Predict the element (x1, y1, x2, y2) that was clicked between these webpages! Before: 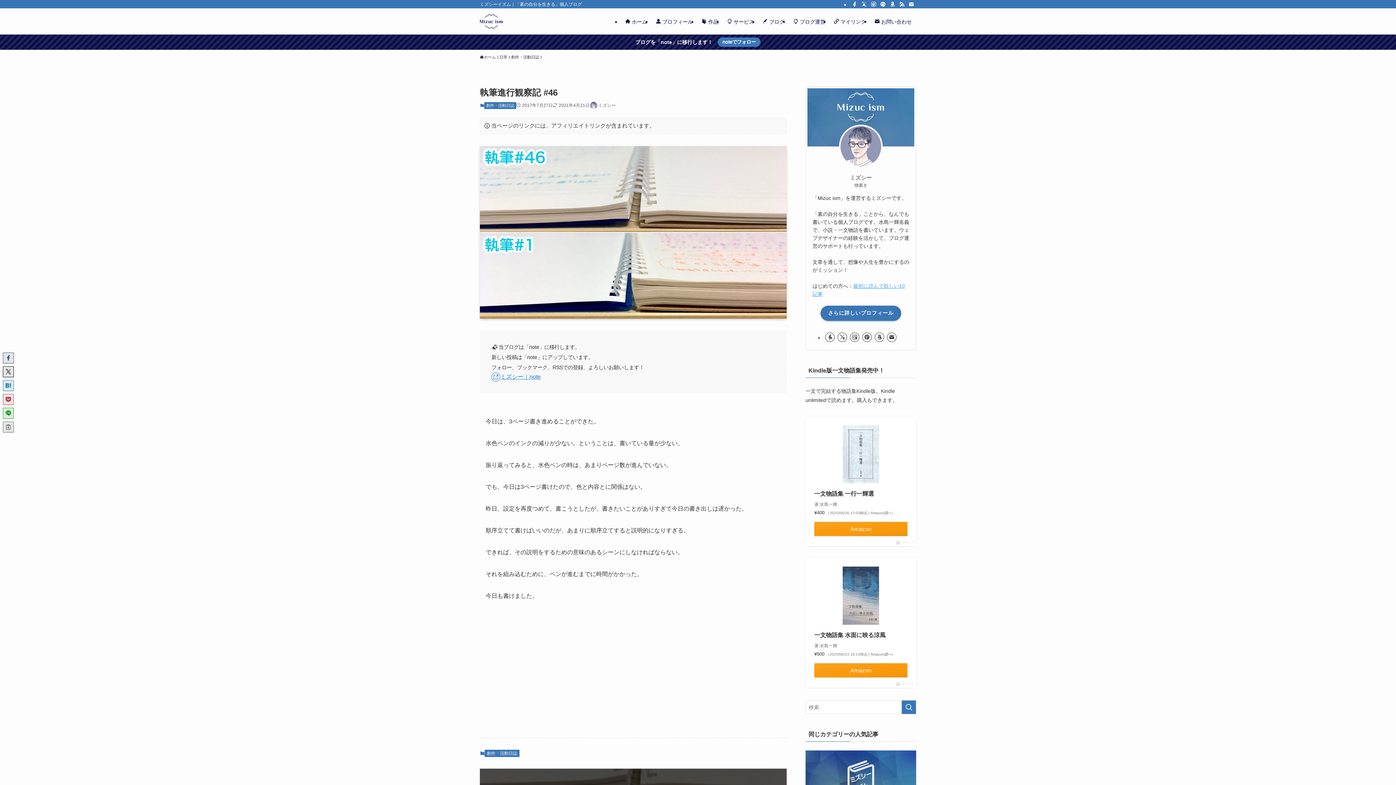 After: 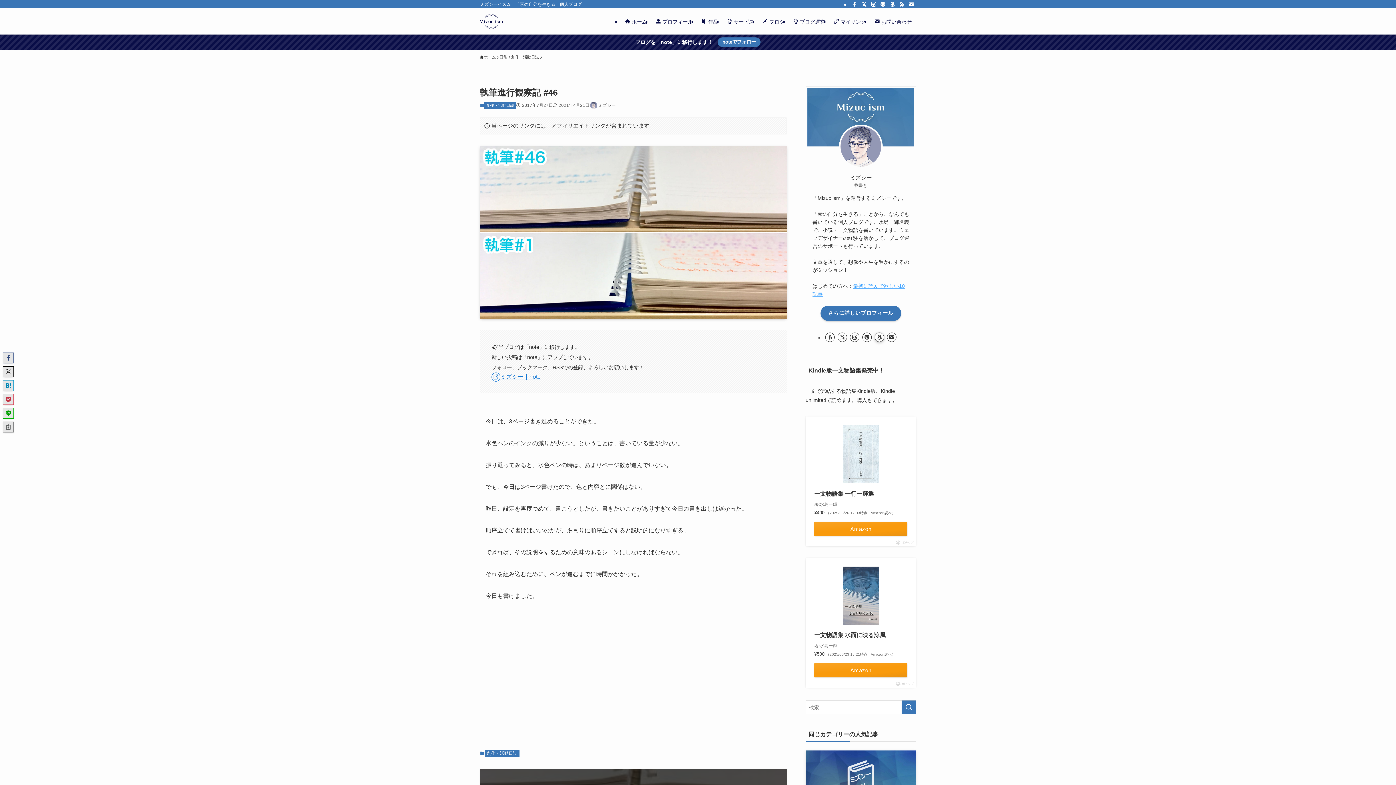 Action: bbox: (874, 332, 884, 342) label: amazon